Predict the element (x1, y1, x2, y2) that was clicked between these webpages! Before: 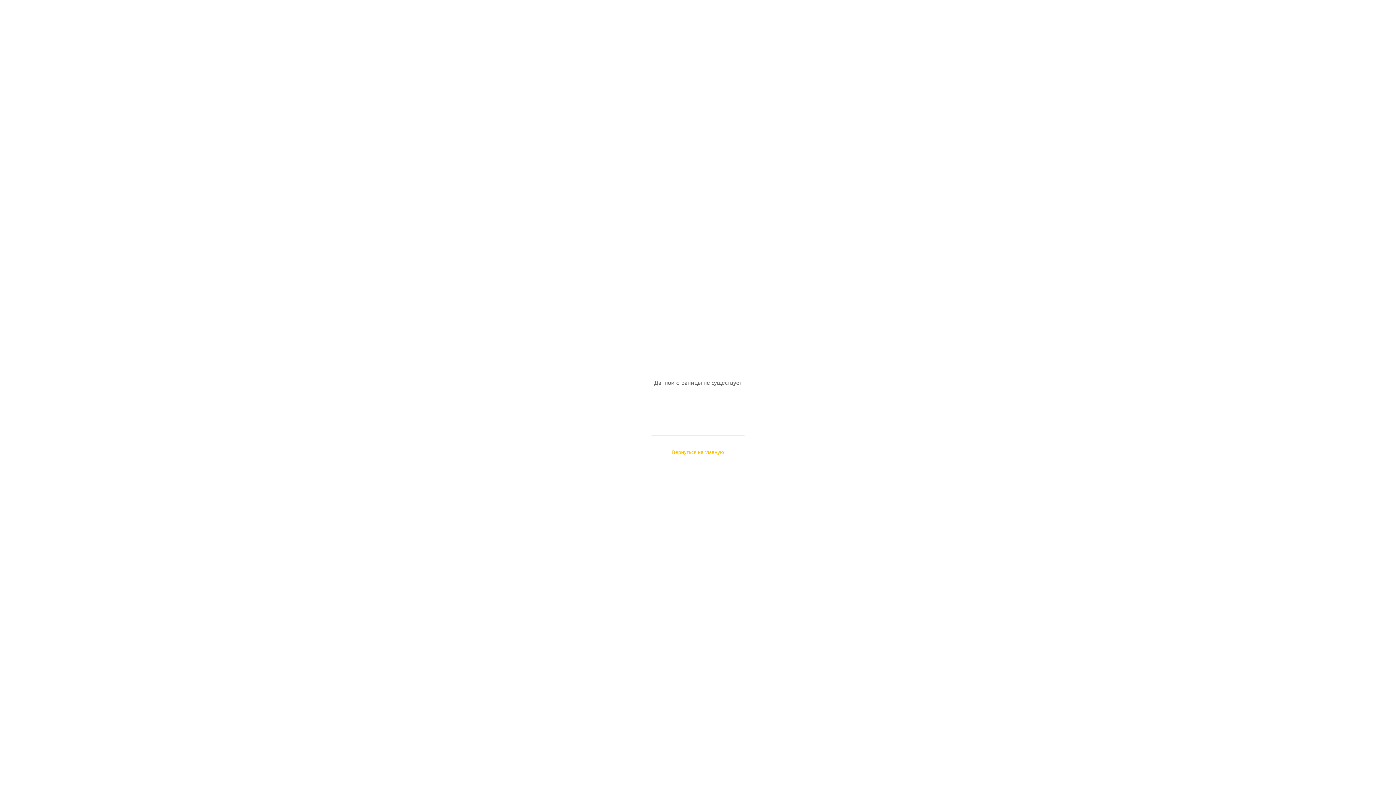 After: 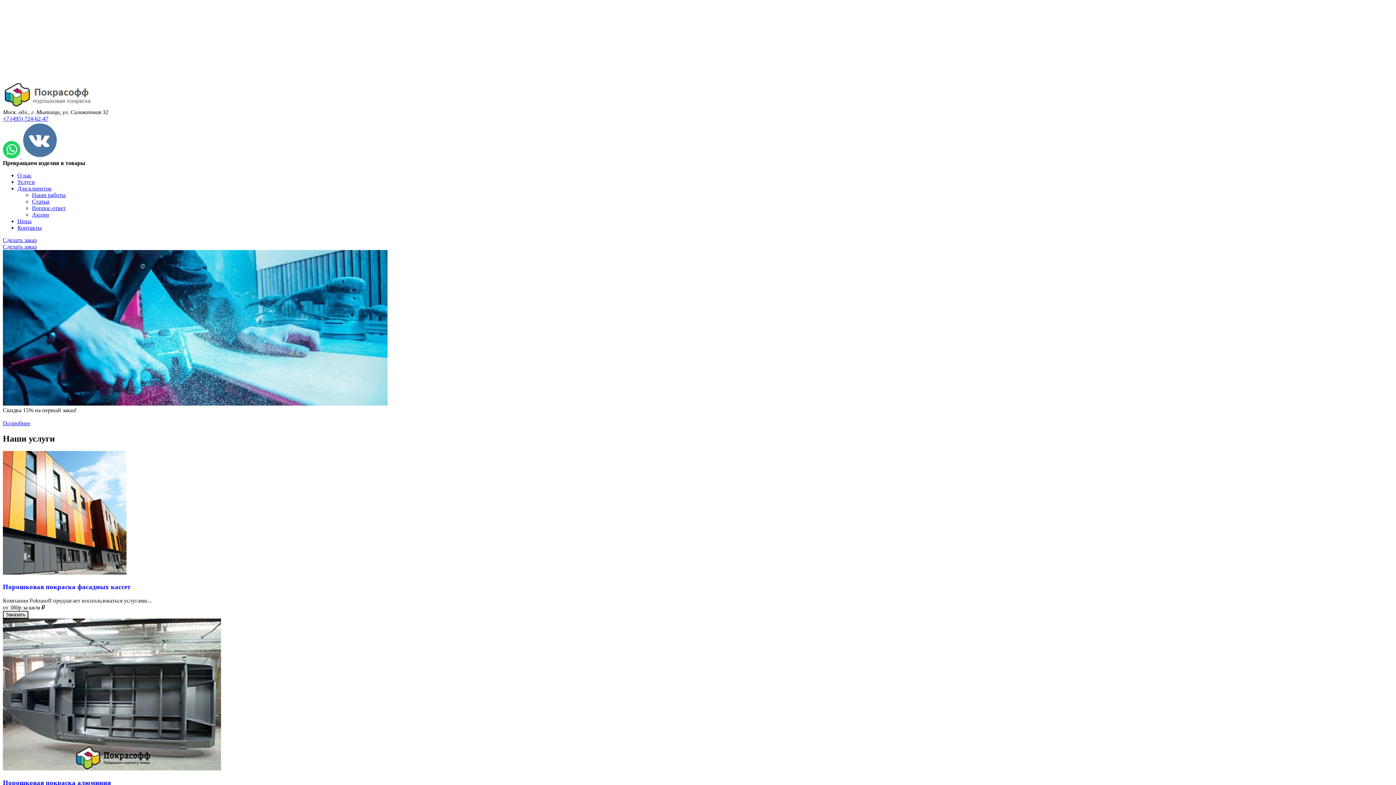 Action: bbox: (654, 392, 741, 402)